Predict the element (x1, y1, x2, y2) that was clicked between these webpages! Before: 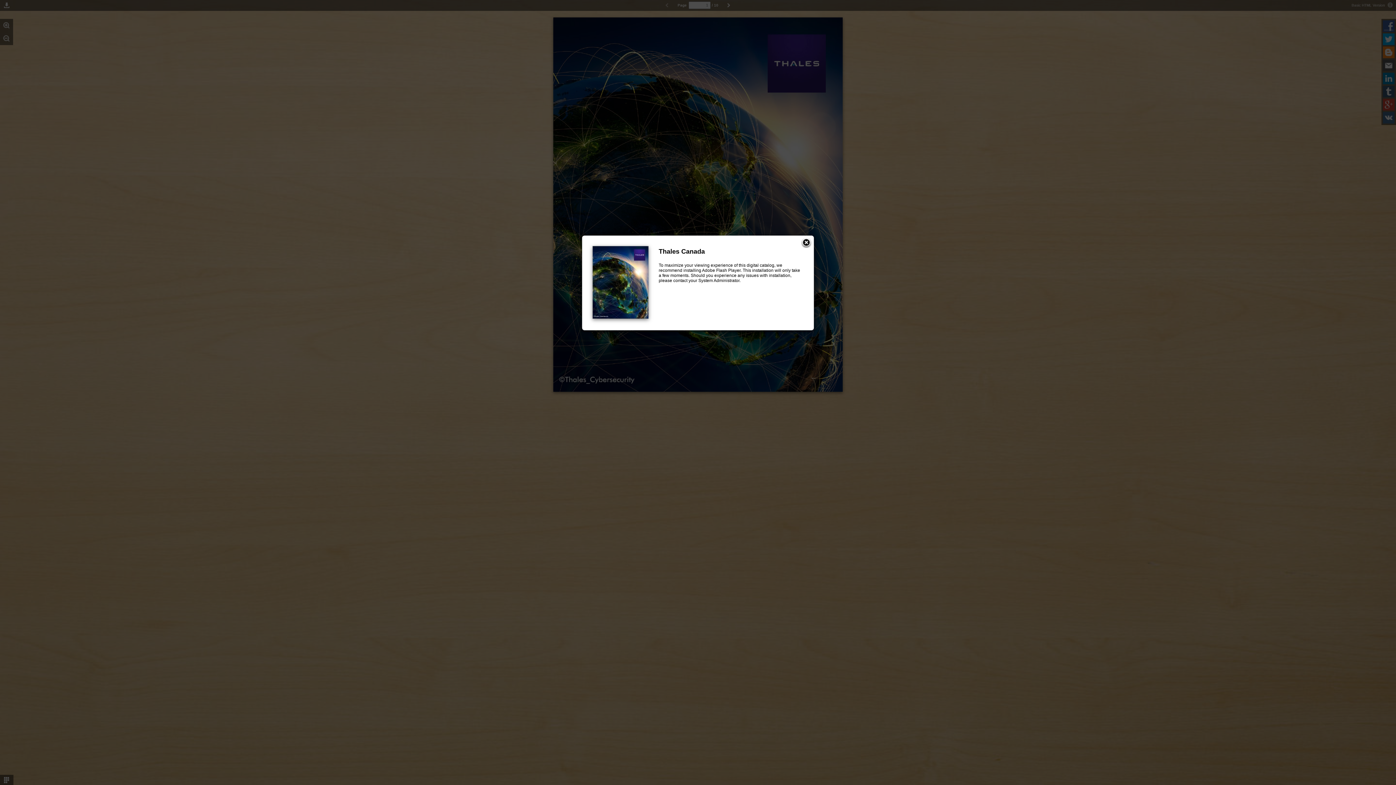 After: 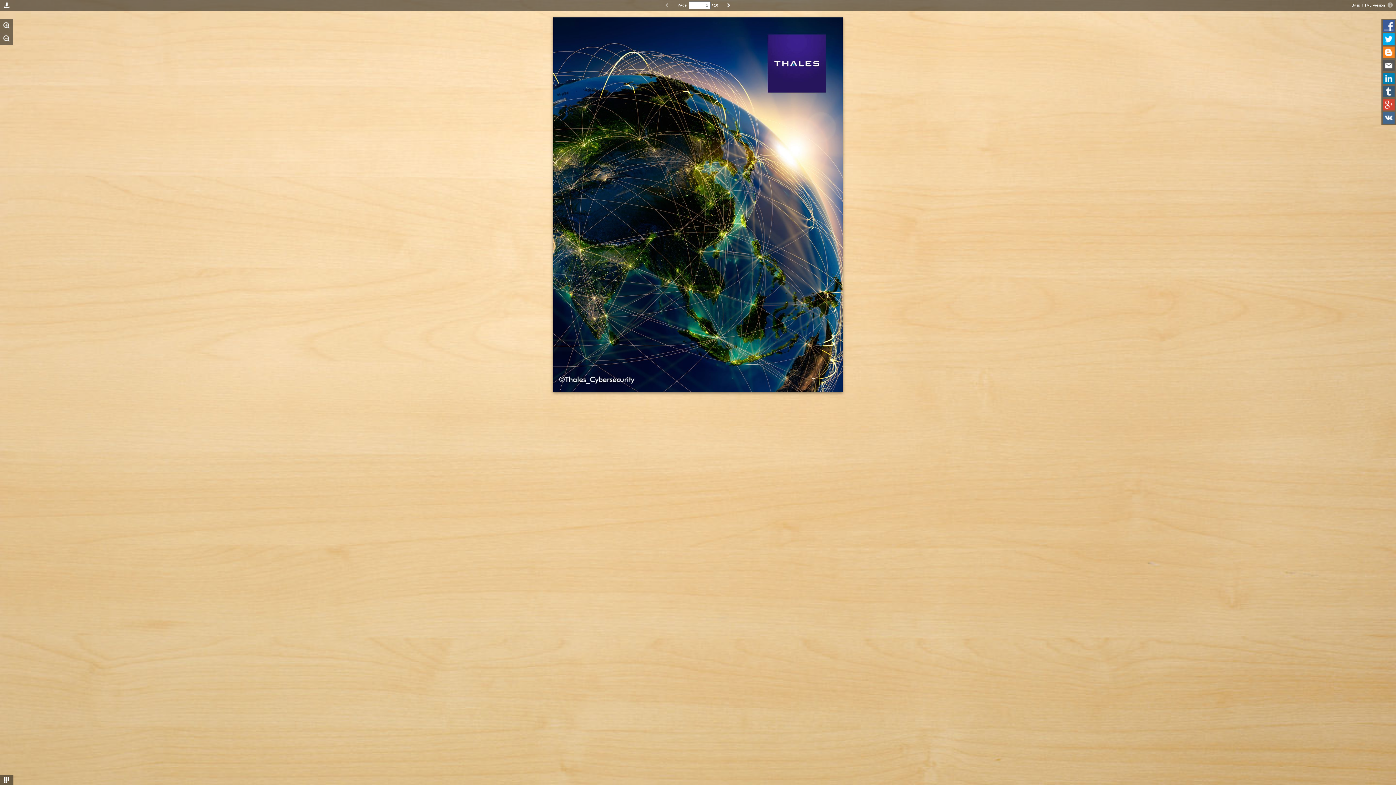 Action: bbox: (801, 237, 812, 248)